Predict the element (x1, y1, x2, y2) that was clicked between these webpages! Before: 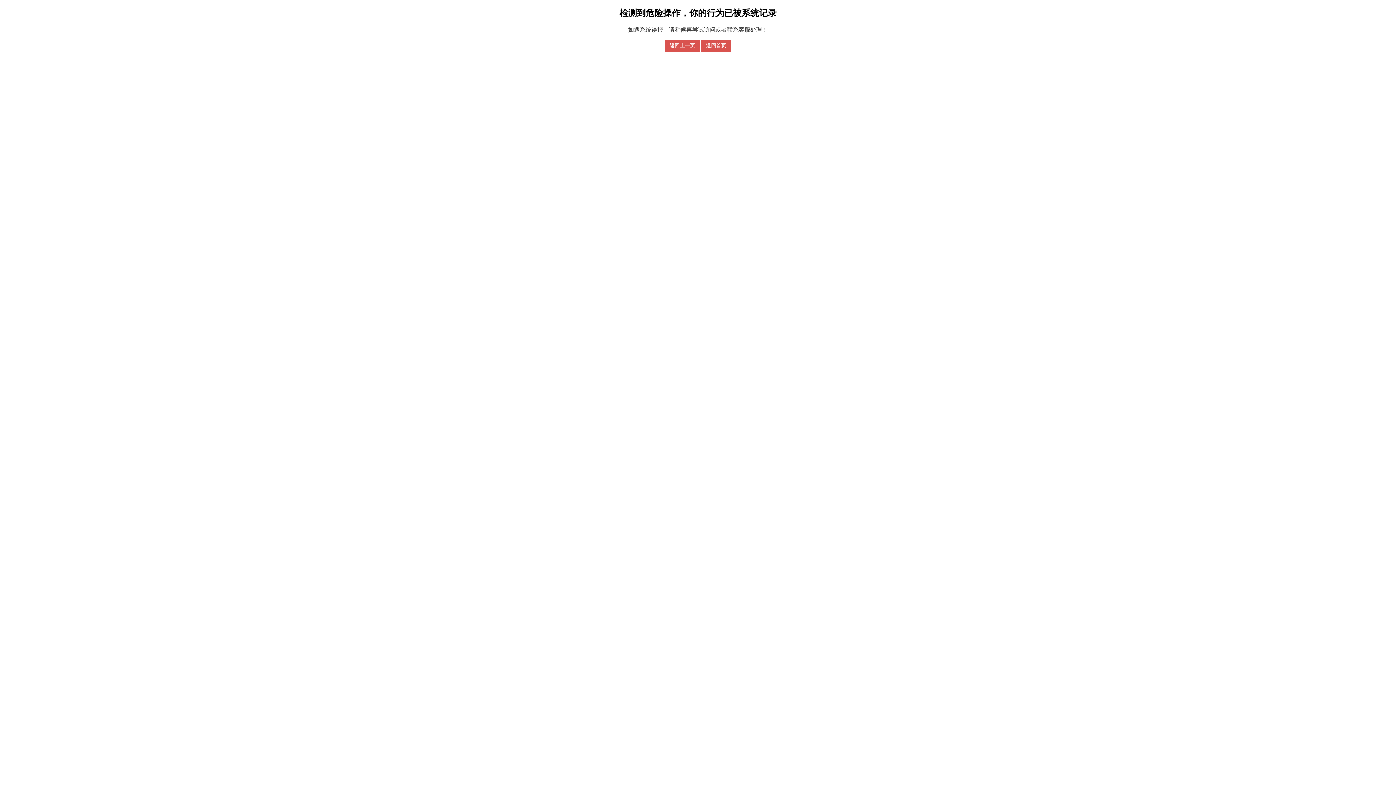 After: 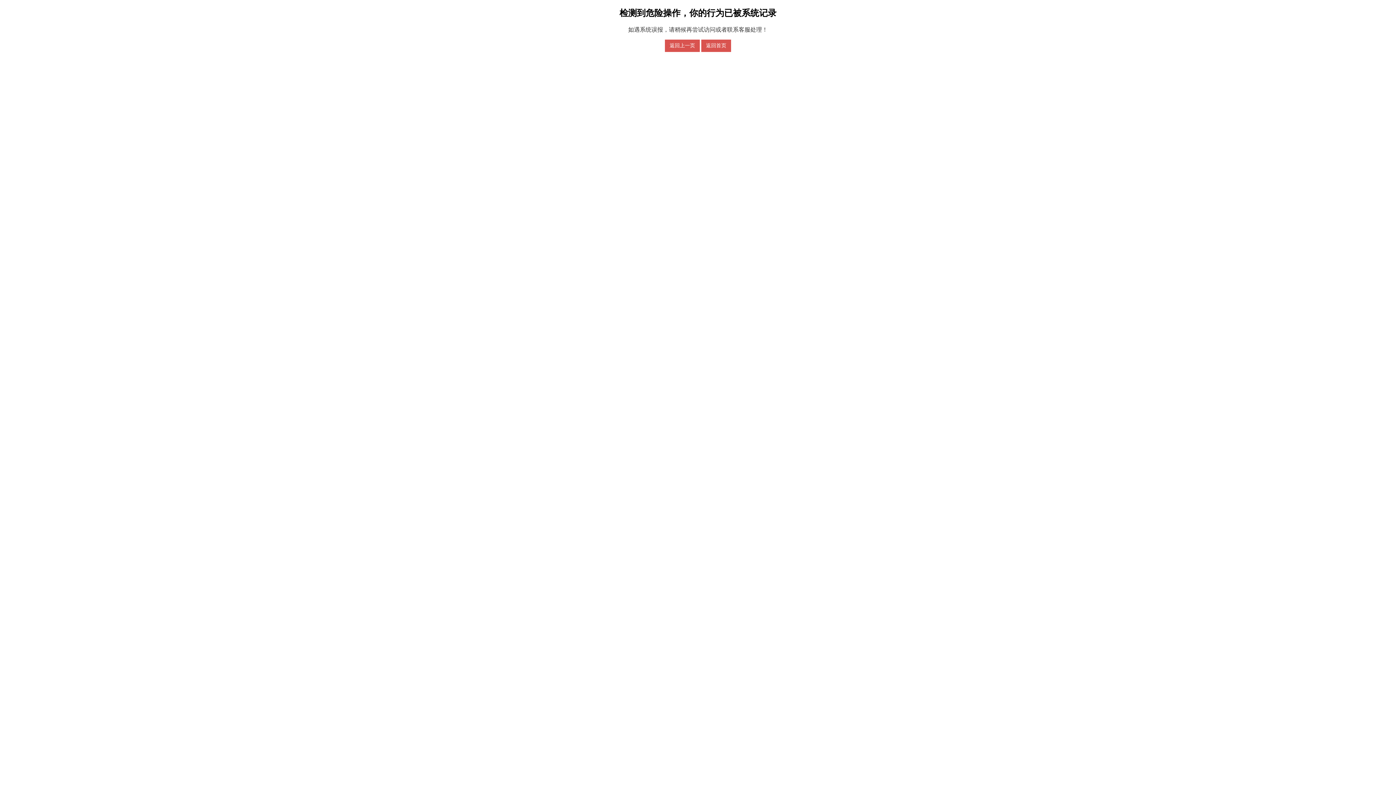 Action: bbox: (701, 39, 731, 51) label: 返回首页